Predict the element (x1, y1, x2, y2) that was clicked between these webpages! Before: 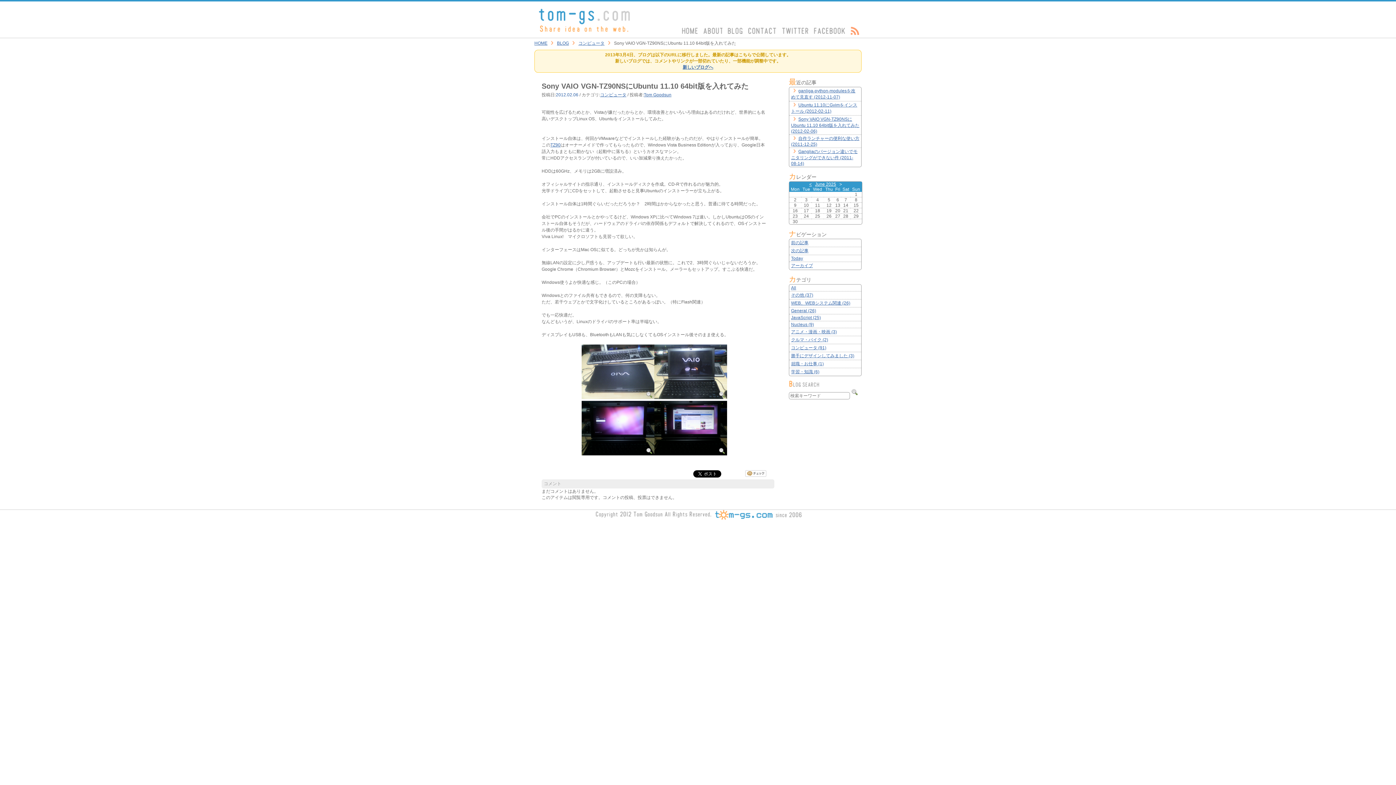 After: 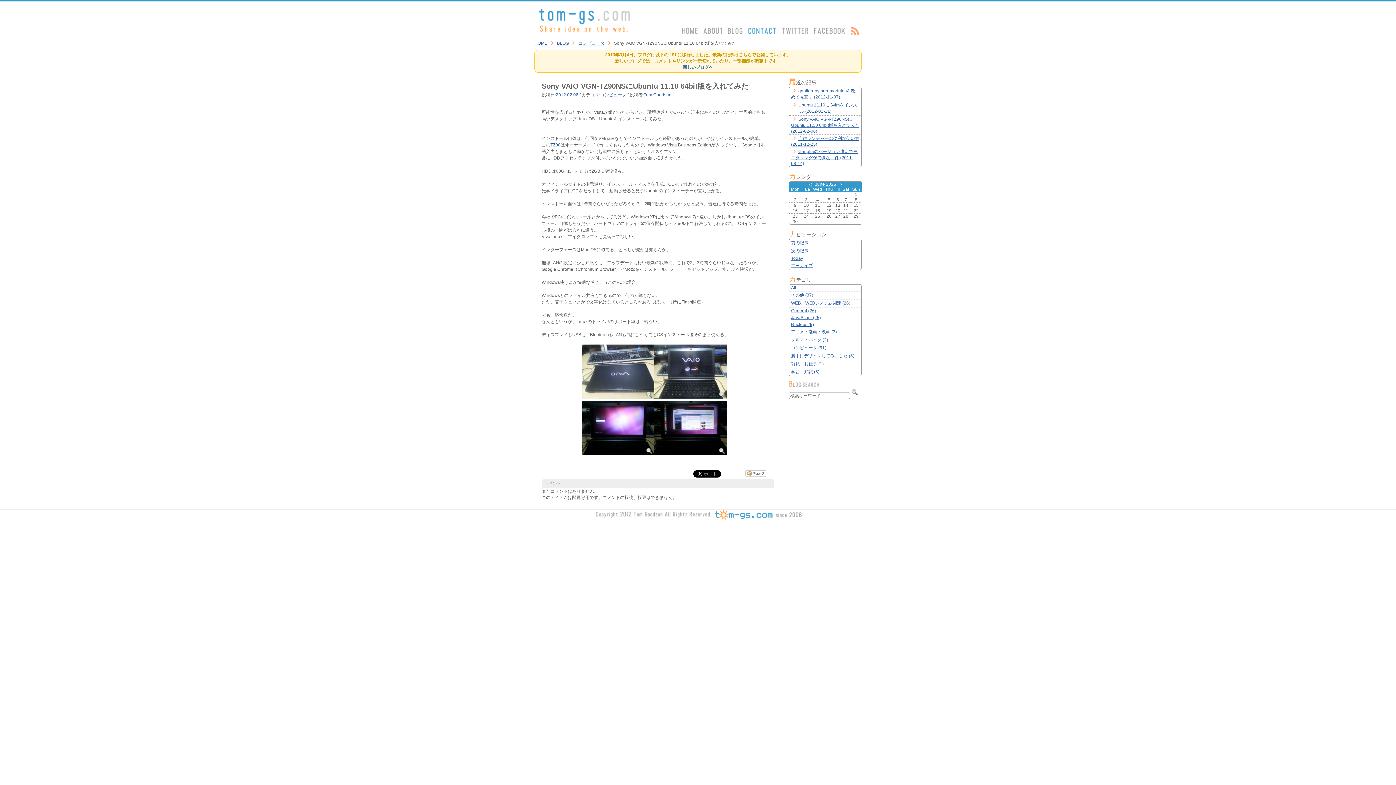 Action: bbox: (748, 26, 776, 34)